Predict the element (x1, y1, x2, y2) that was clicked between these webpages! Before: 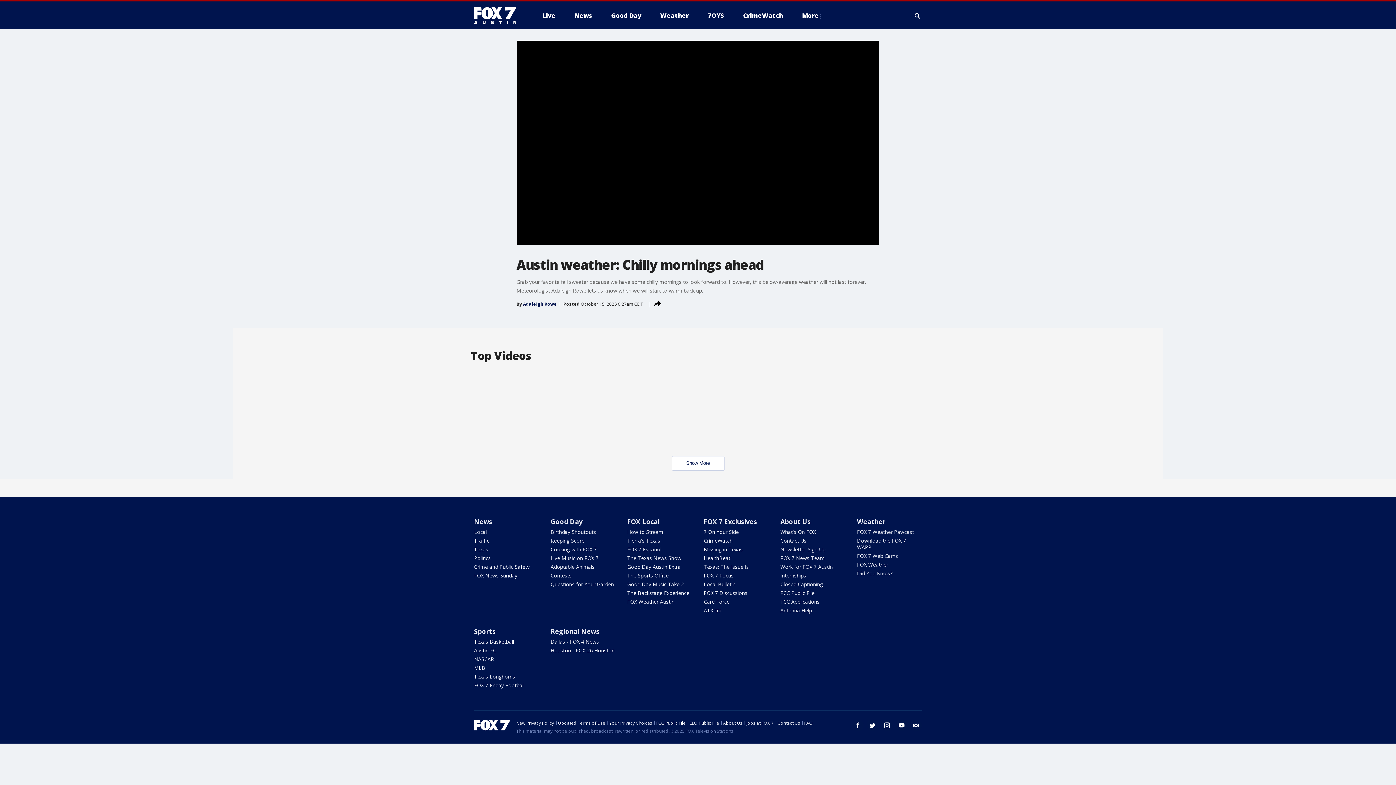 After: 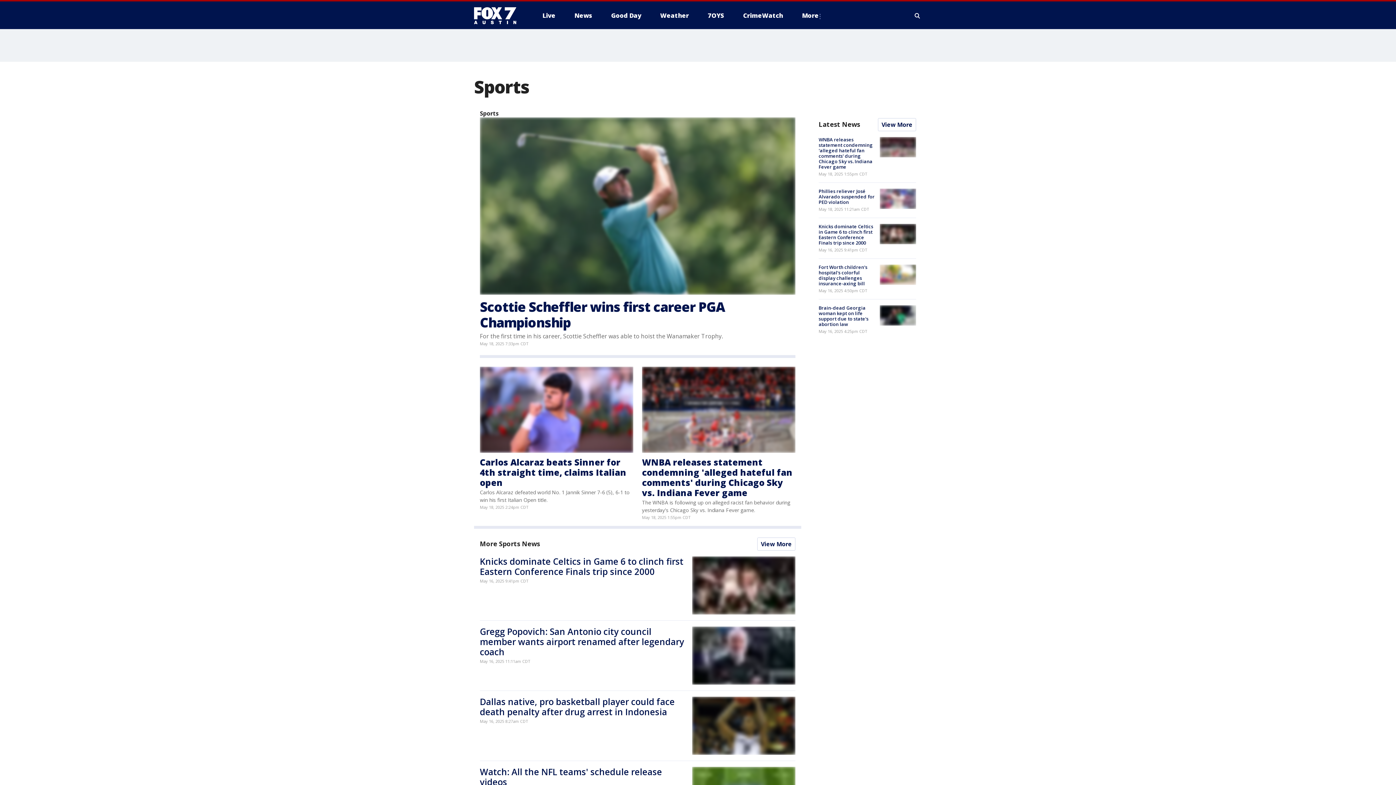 Action: bbox: (474, 627, 495, 636) label: Sports